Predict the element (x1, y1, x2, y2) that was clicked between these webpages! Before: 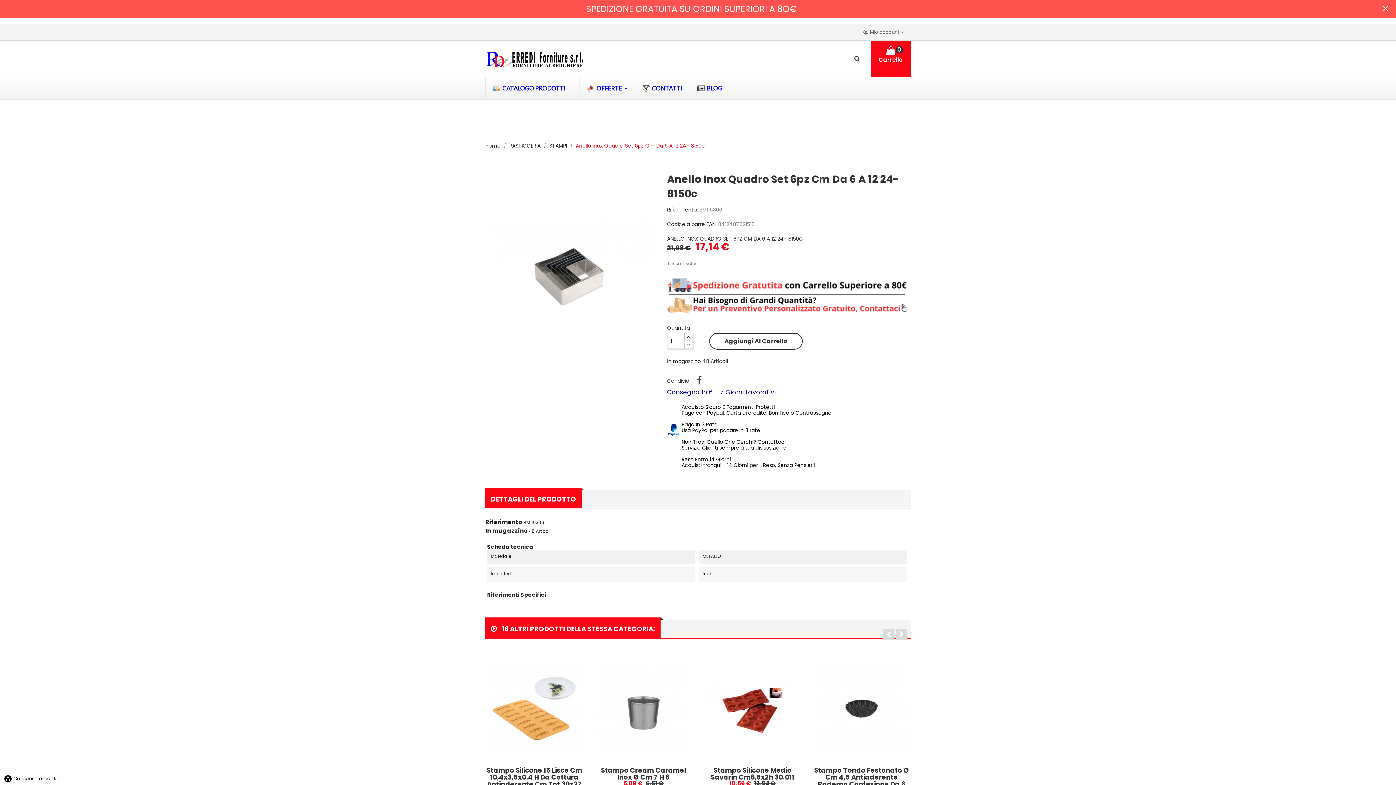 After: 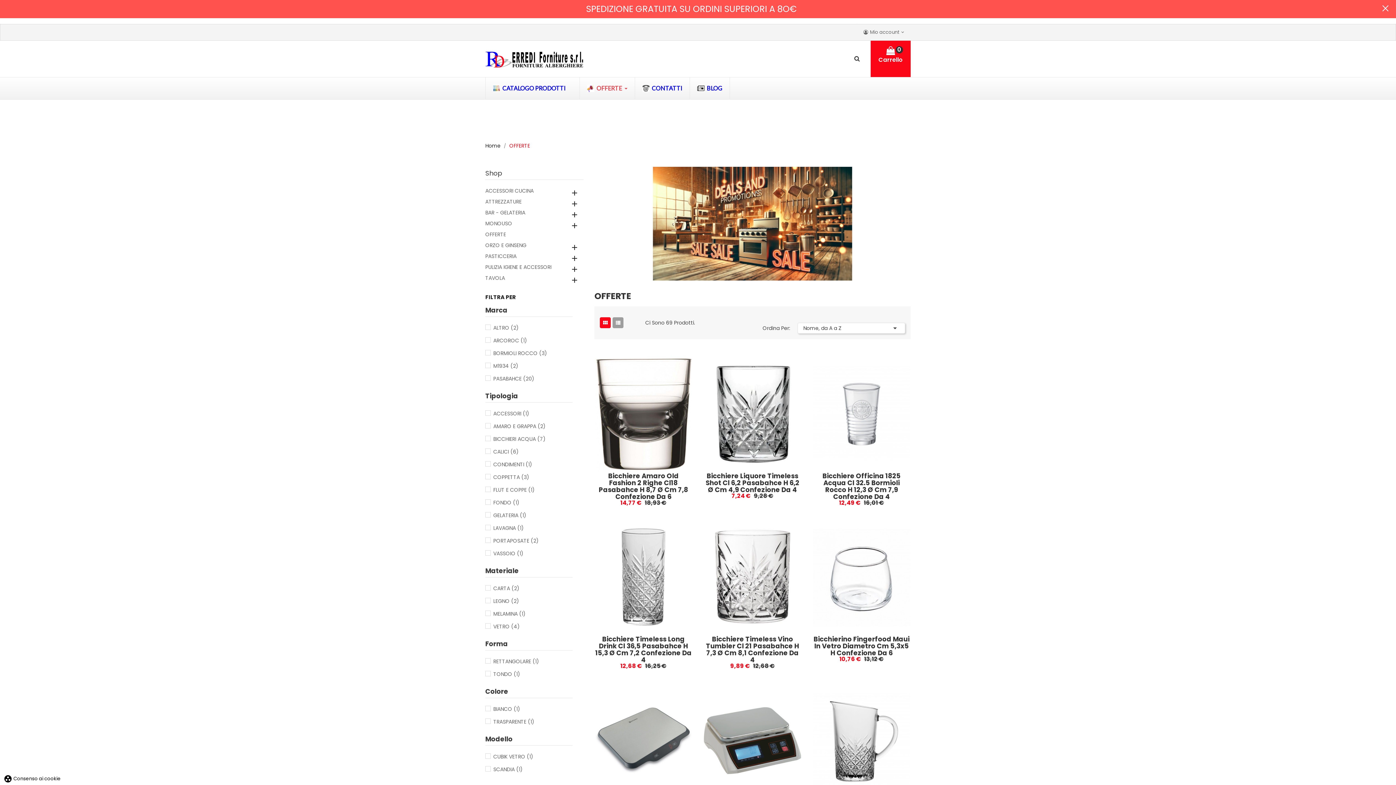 Action: label: OFFERTE bbox: (580, 77, 634, 99)